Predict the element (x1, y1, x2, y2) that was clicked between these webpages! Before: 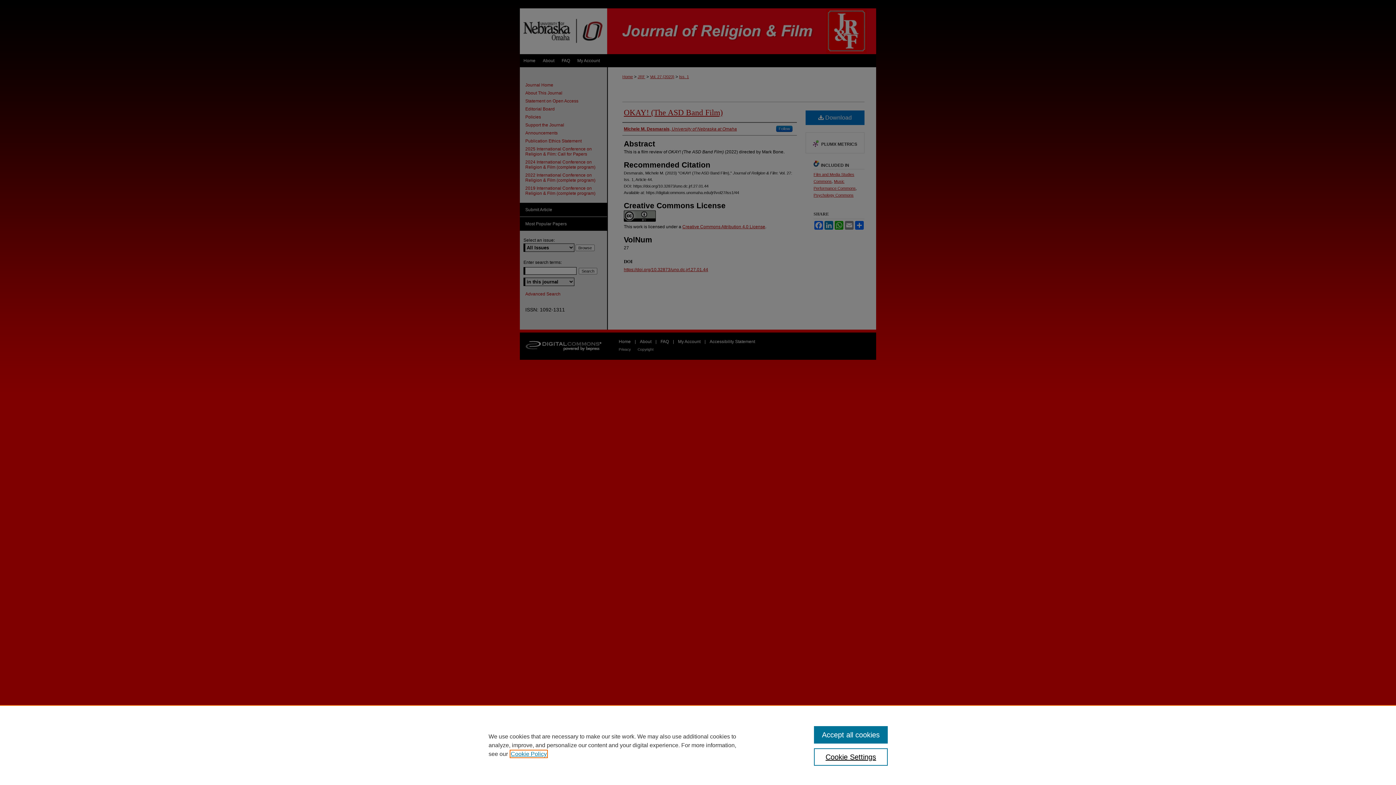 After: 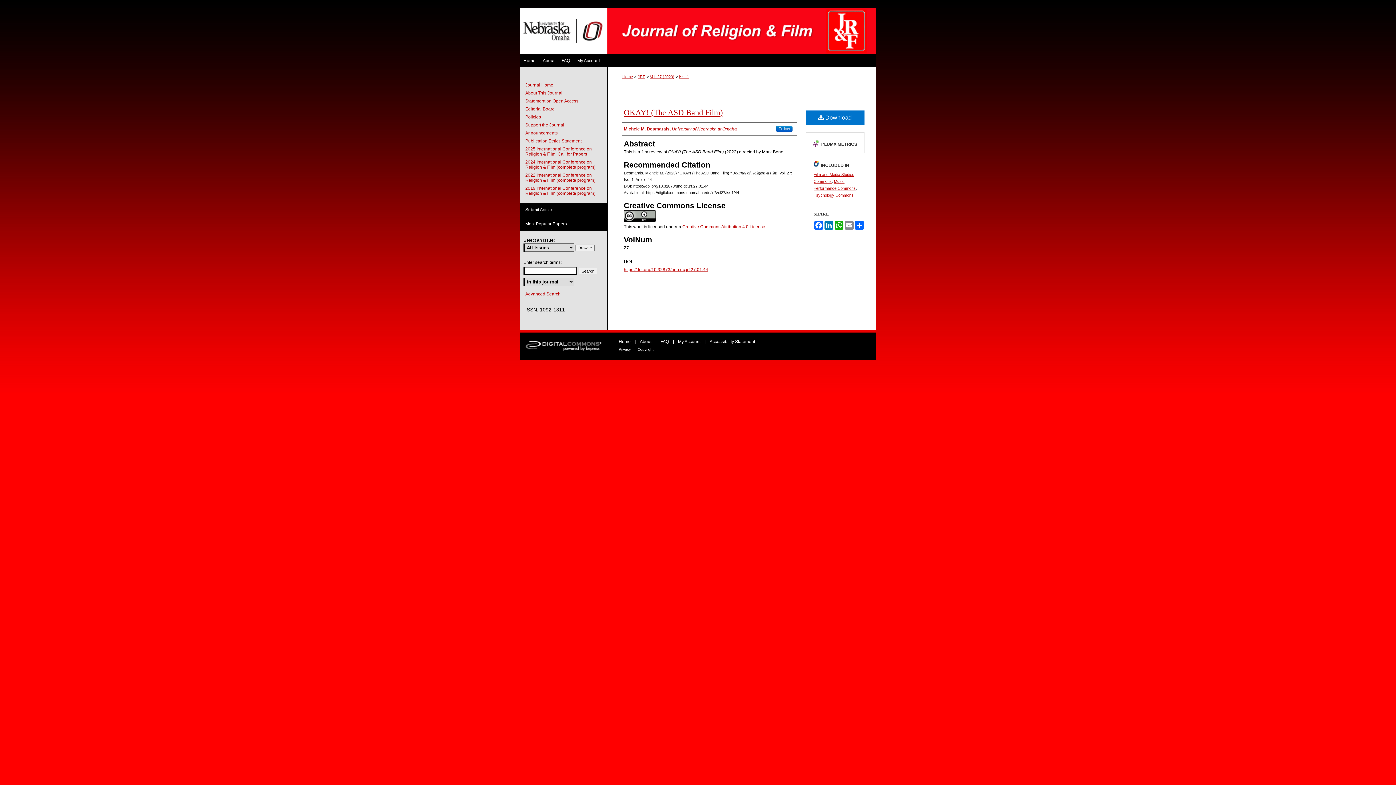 Action: bbox: (814, 726, 887, 744) label: Accept all cookies